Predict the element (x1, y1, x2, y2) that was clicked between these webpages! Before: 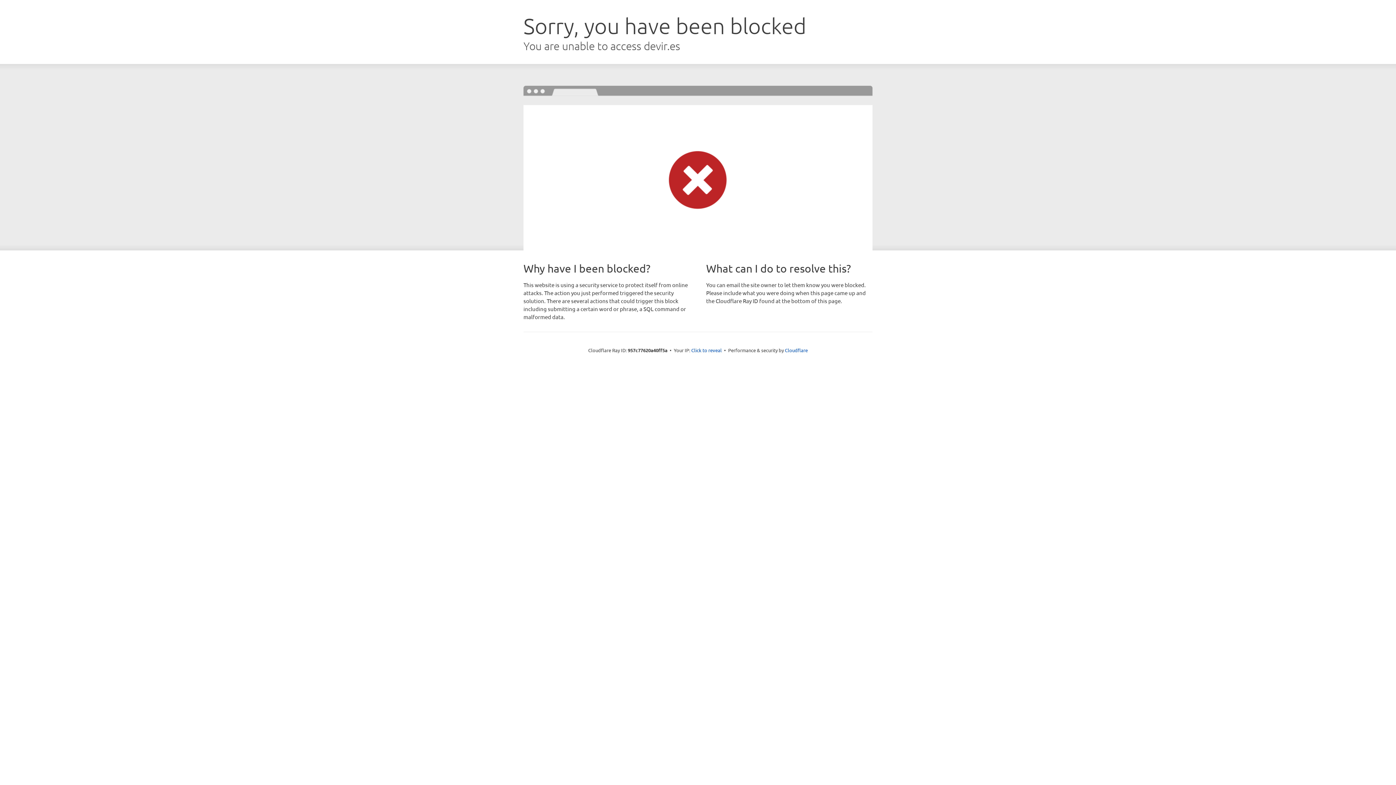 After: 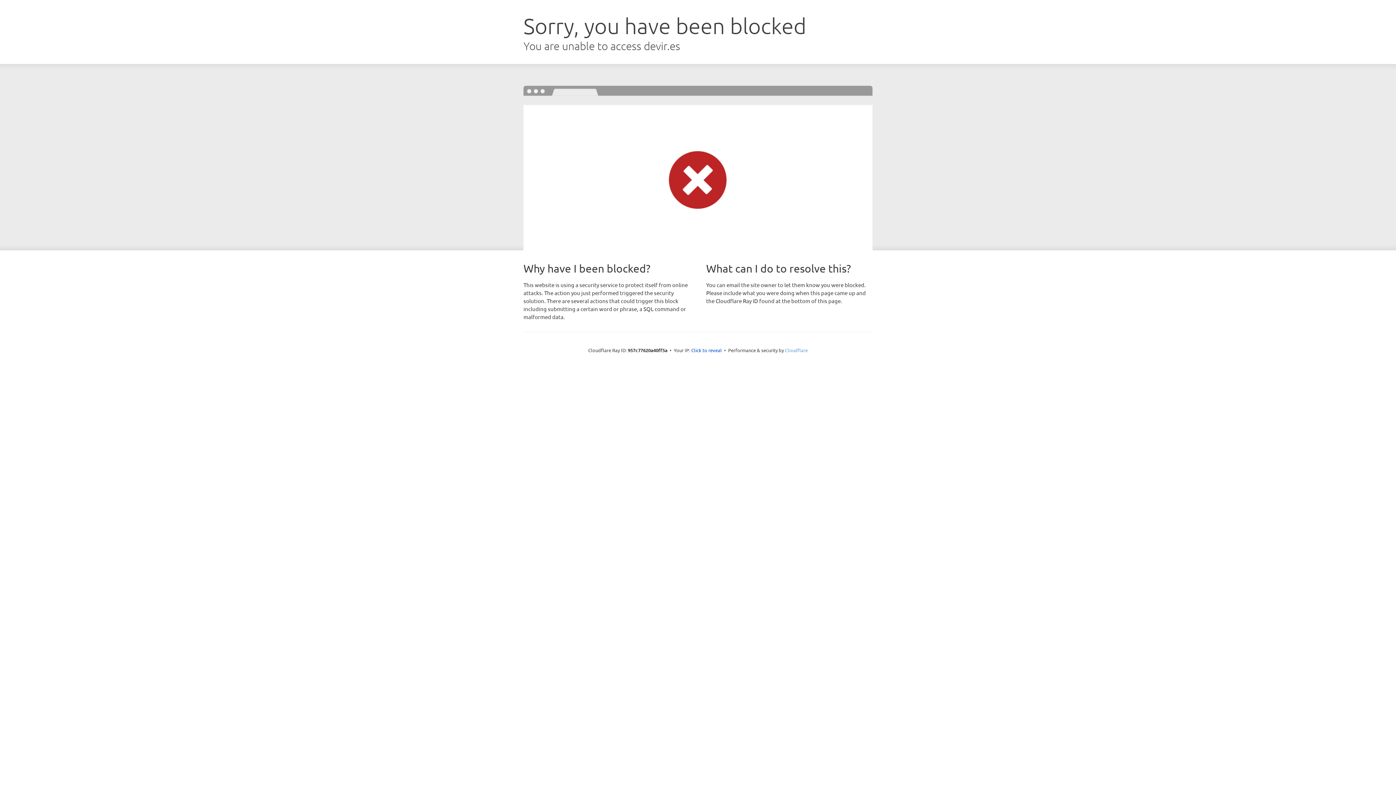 Action: bbox: (785, 347, 808, 353) label: Cloudflare